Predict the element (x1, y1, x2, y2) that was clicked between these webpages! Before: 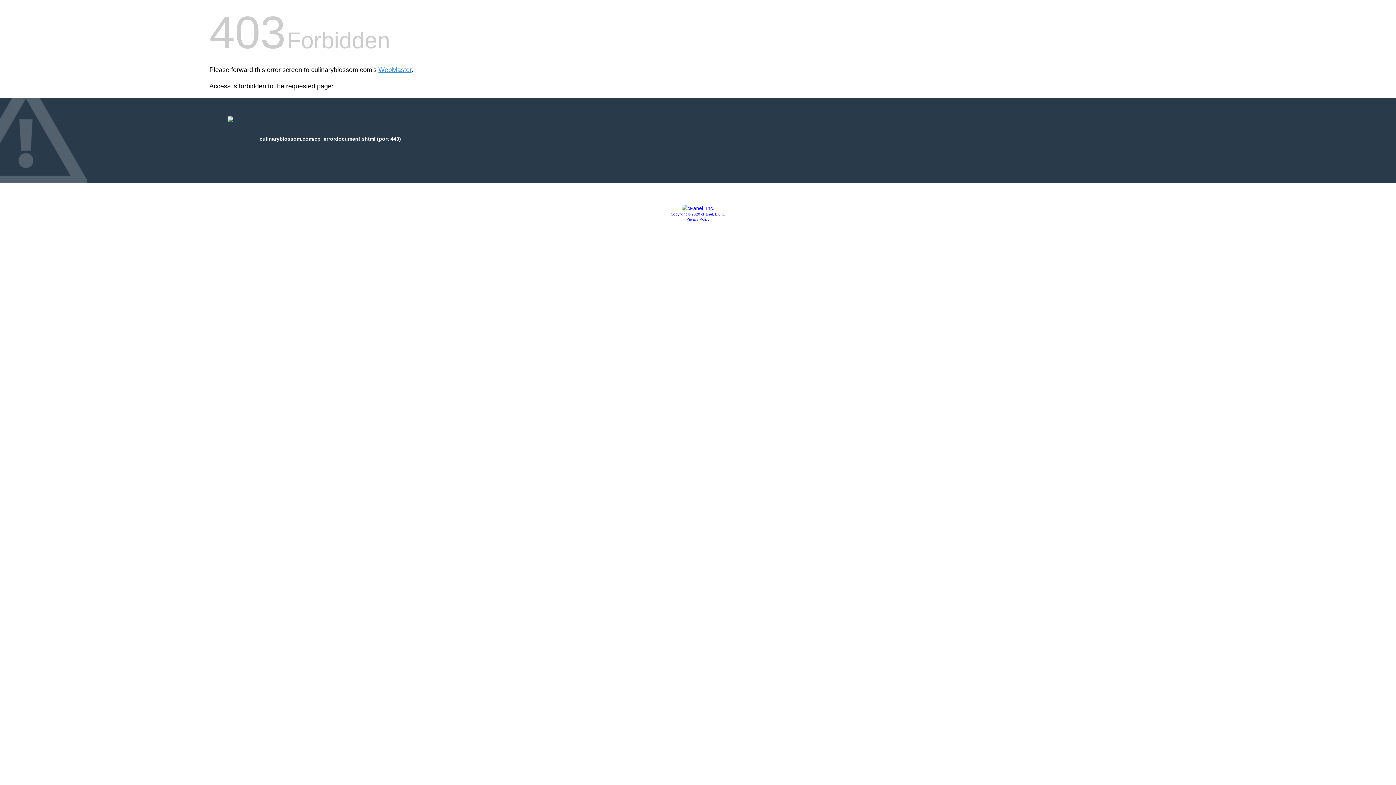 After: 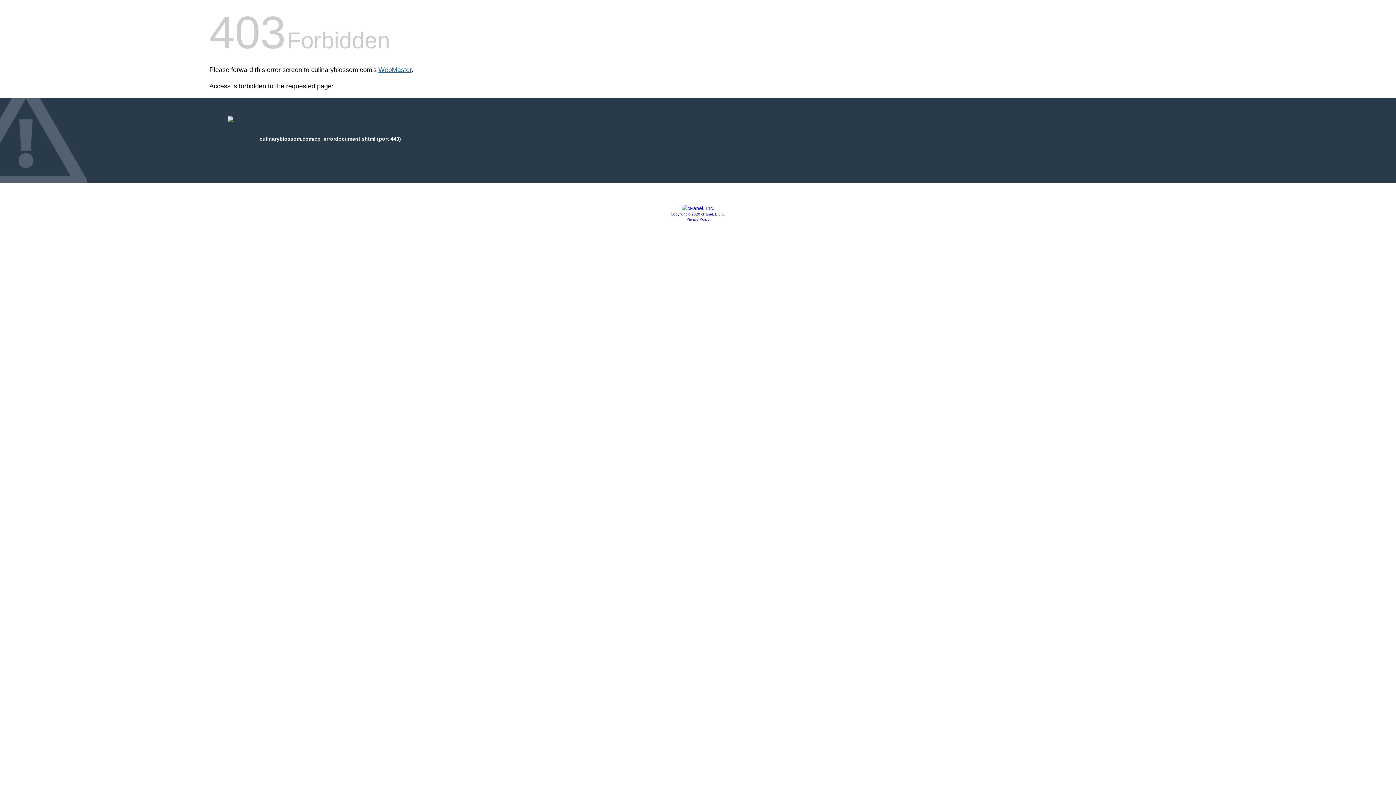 Action: label: WebMaster bbox: (378, 66, 411, 73)